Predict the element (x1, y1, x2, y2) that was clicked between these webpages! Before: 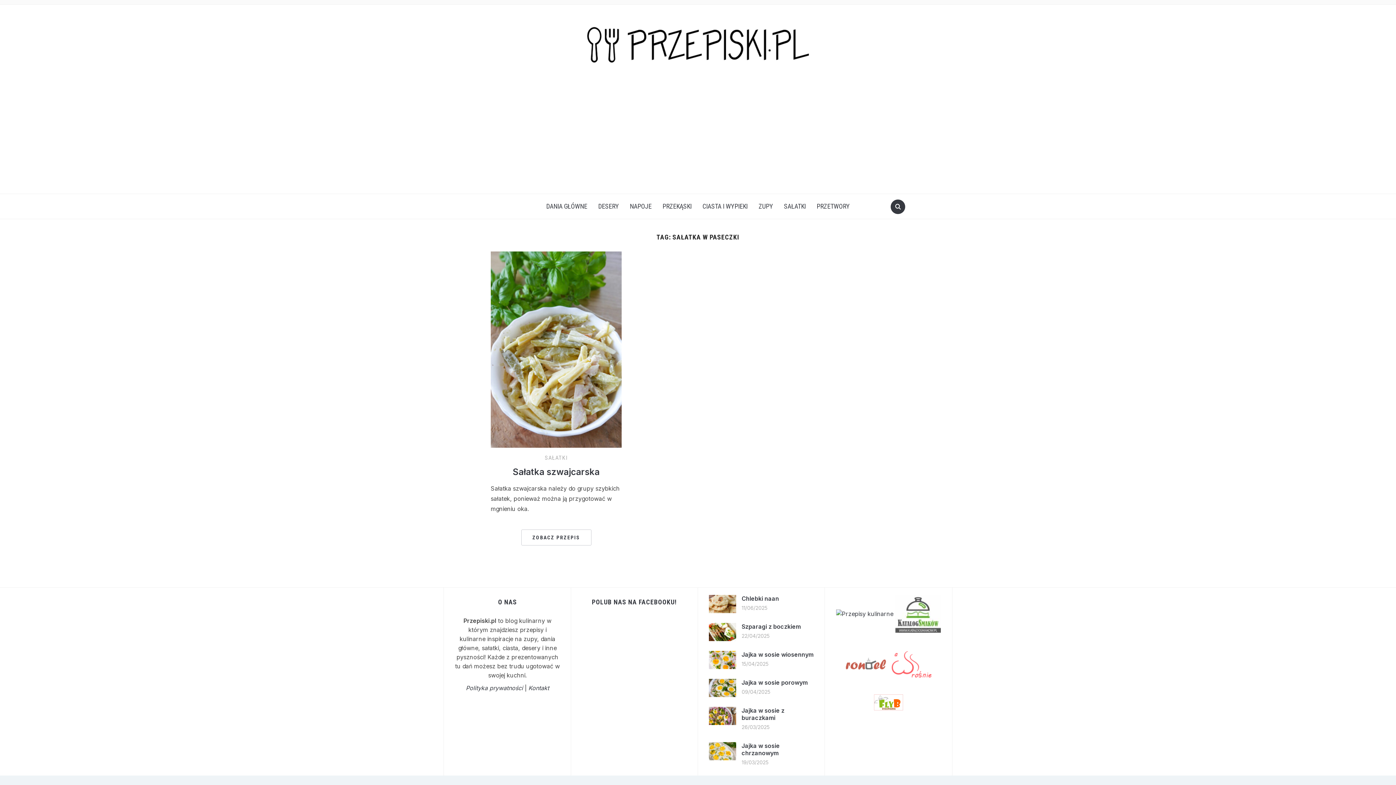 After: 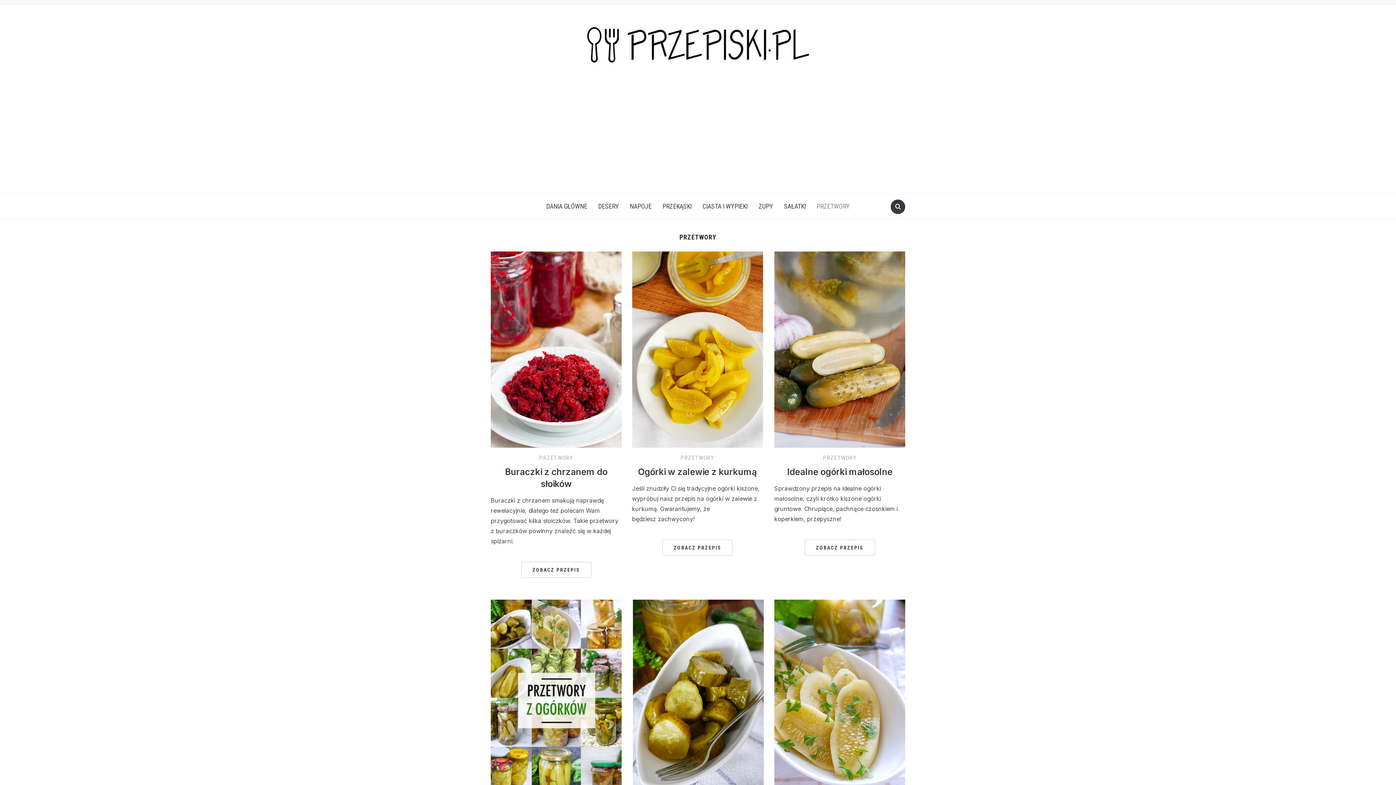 Action: bbox: (811, 197, 855, 215) label: PRZETWORY